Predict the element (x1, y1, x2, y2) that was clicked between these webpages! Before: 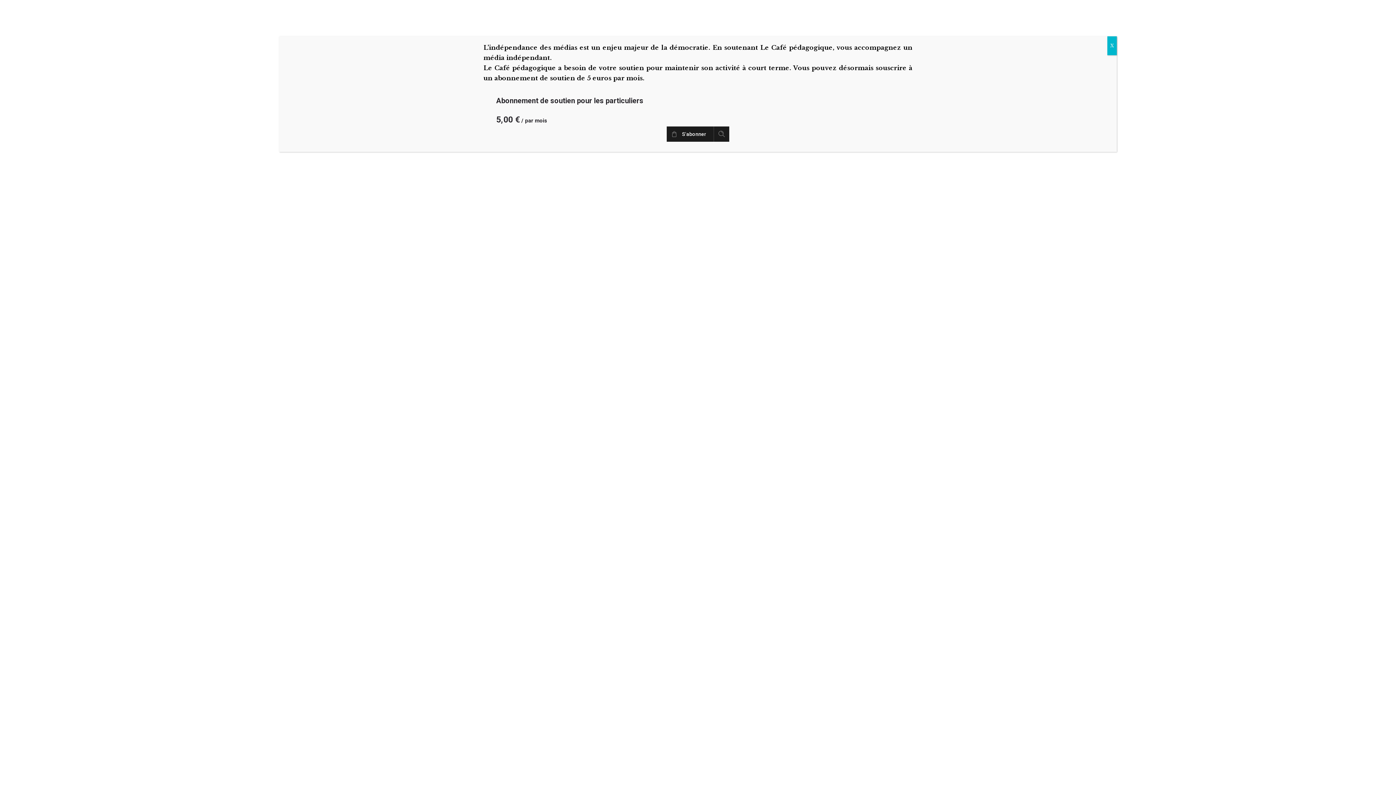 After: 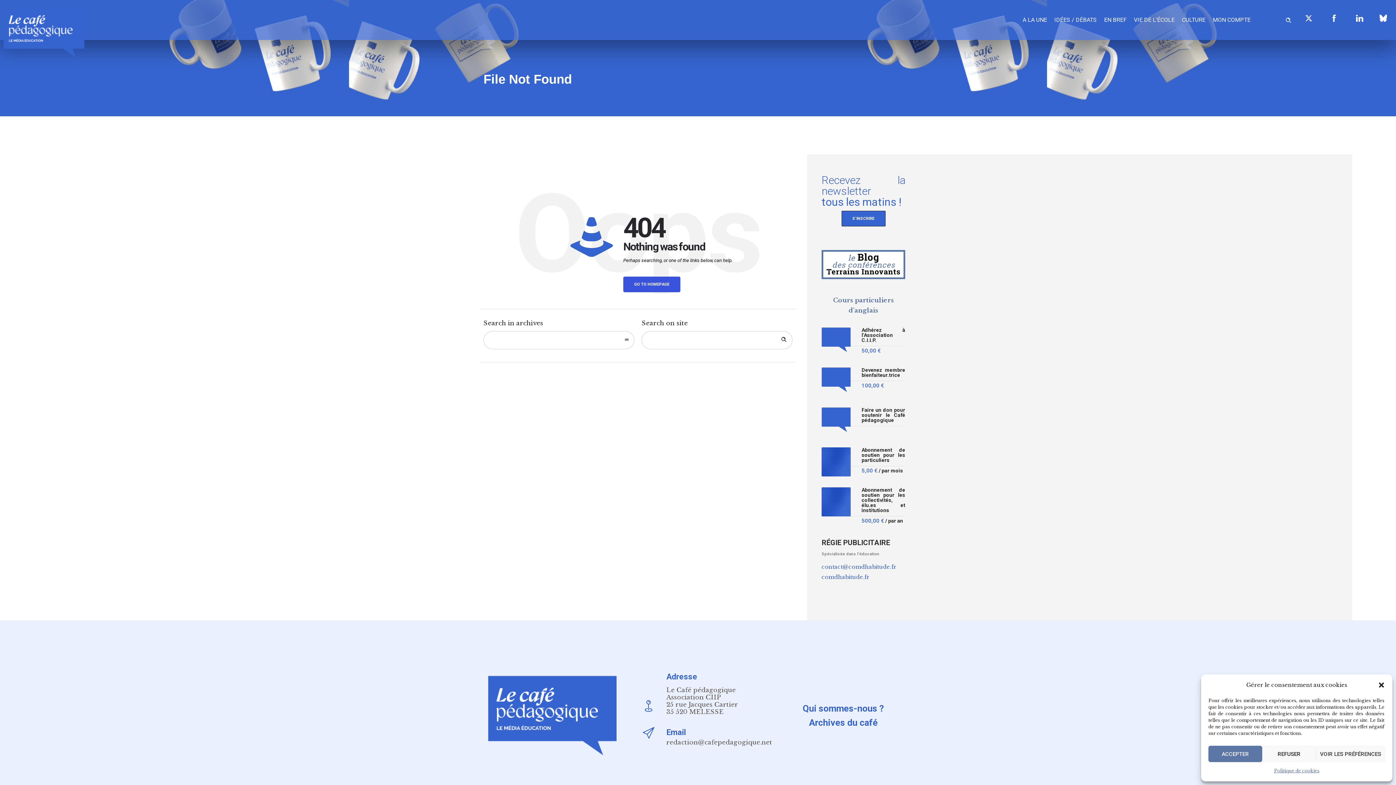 Action: label: Fermer bbox: (1107, 36, 1117, 55)